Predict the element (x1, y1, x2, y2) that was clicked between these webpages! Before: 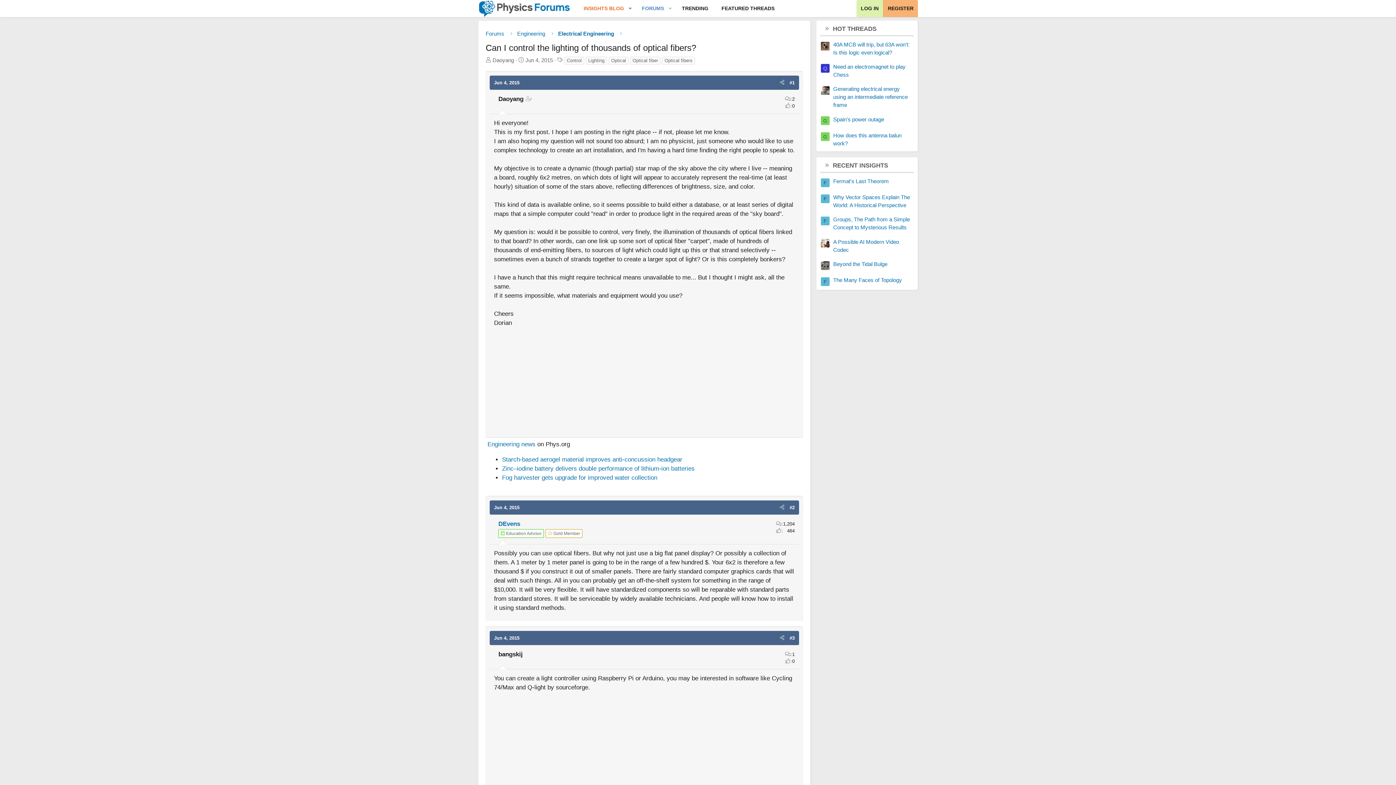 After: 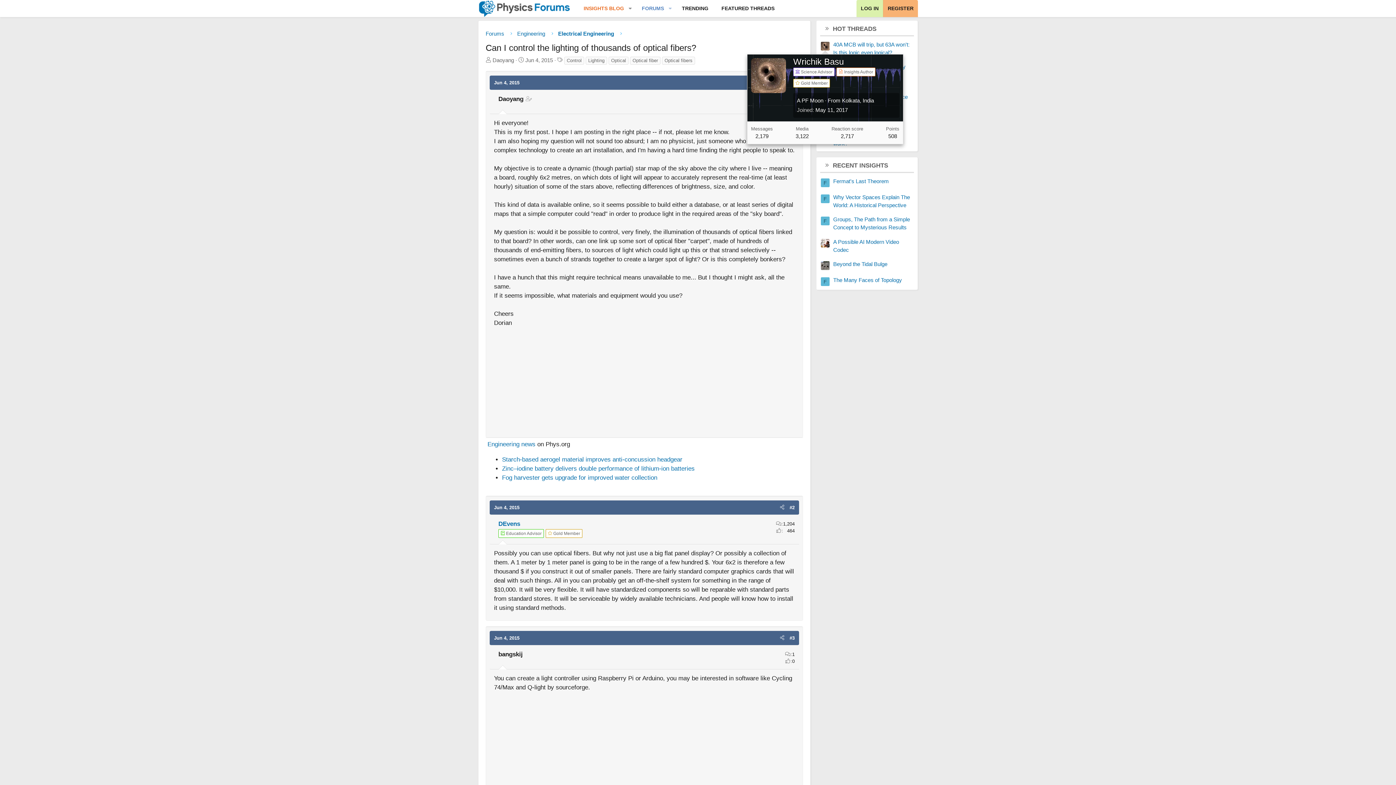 Action: bbox: (821, 41, 829, 50)